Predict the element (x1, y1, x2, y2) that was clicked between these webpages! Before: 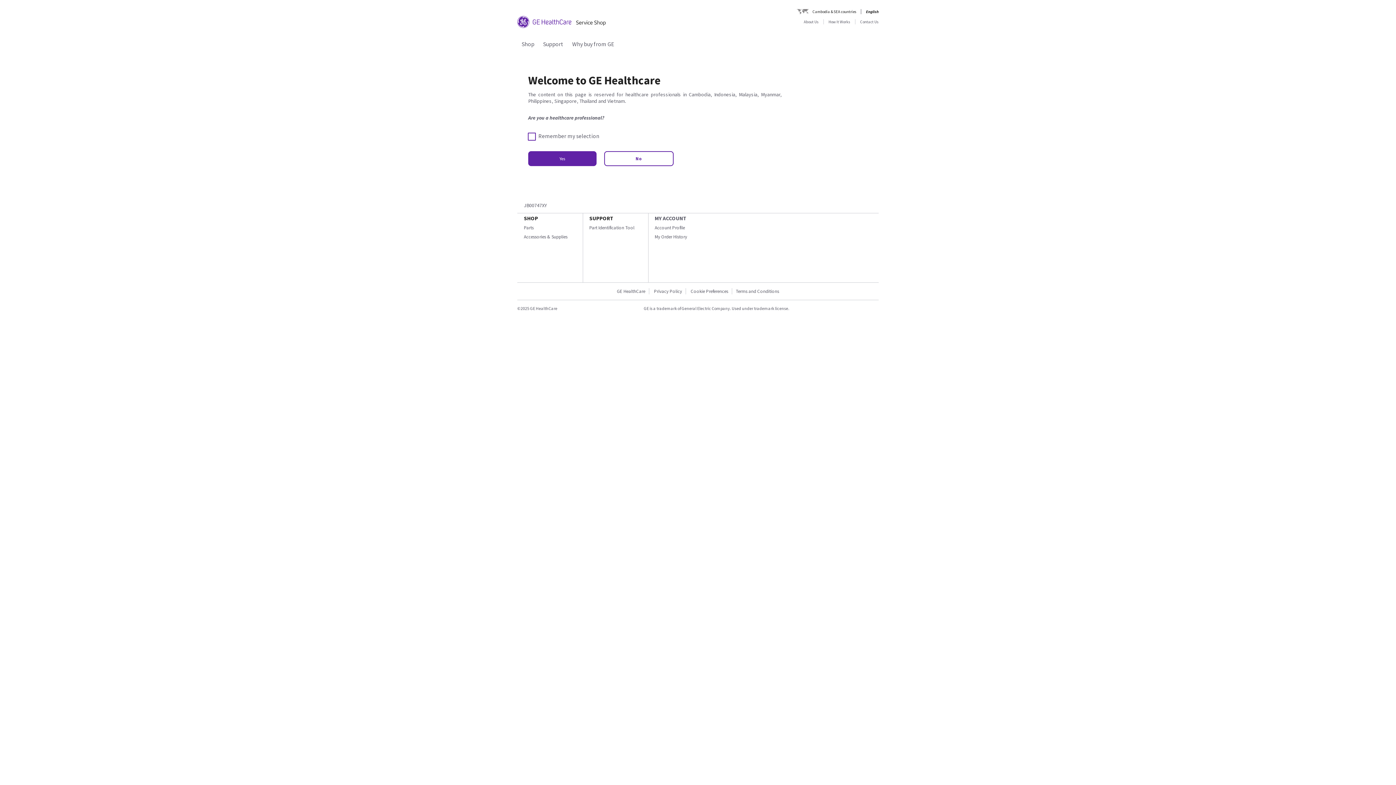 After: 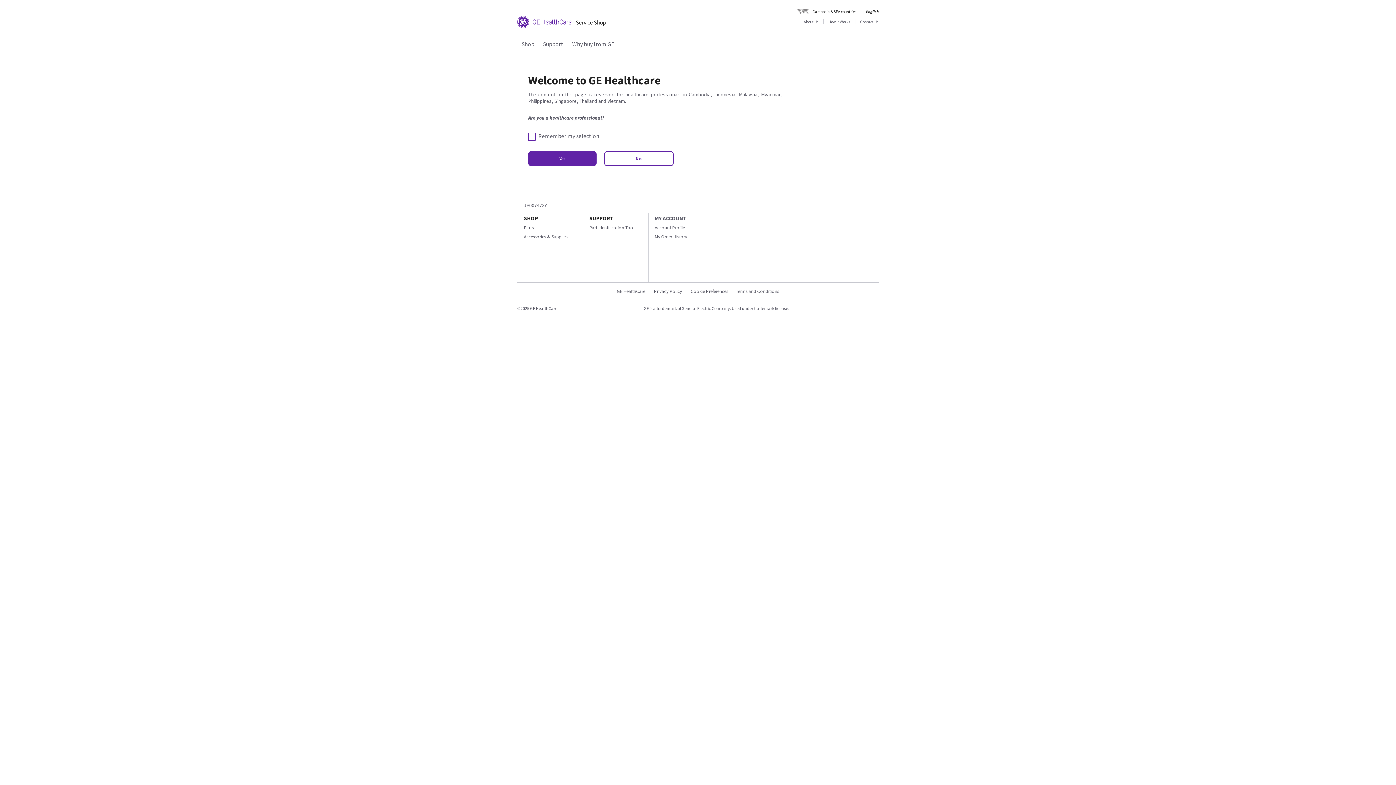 Action: label: SUPPORT bbox: (589, 214, 613, 221)